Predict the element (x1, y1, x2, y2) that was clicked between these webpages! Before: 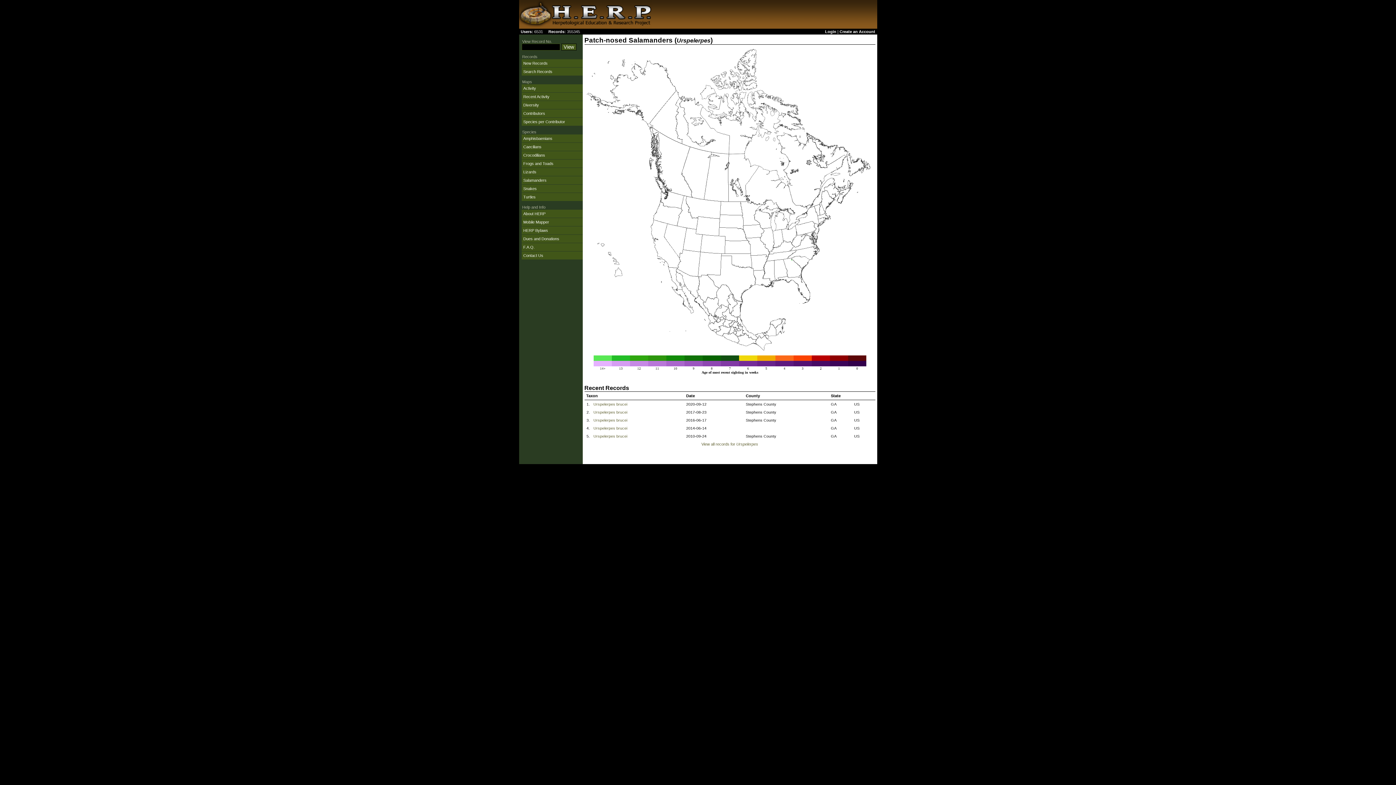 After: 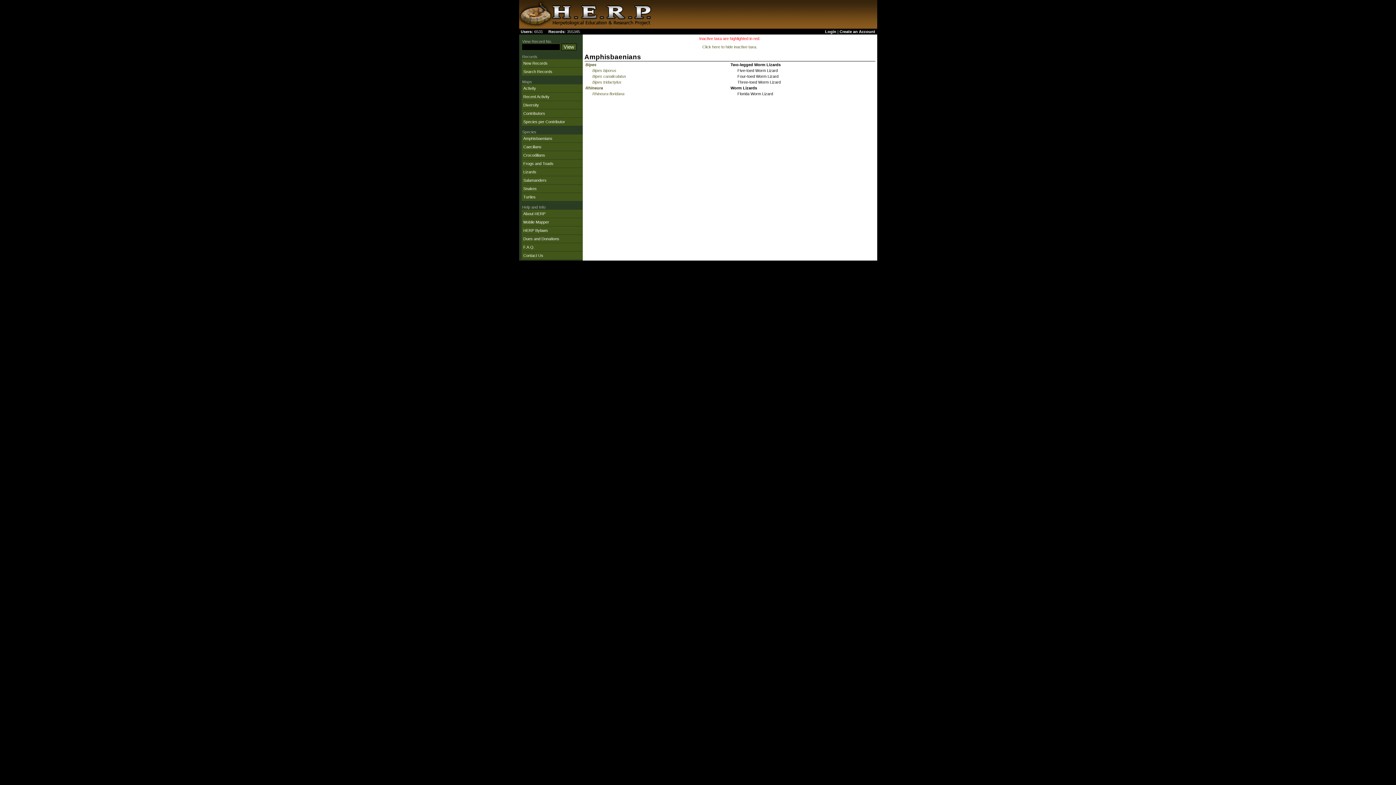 Action: label: Amphisbaenians bbox: (523, 136, 552, 140)